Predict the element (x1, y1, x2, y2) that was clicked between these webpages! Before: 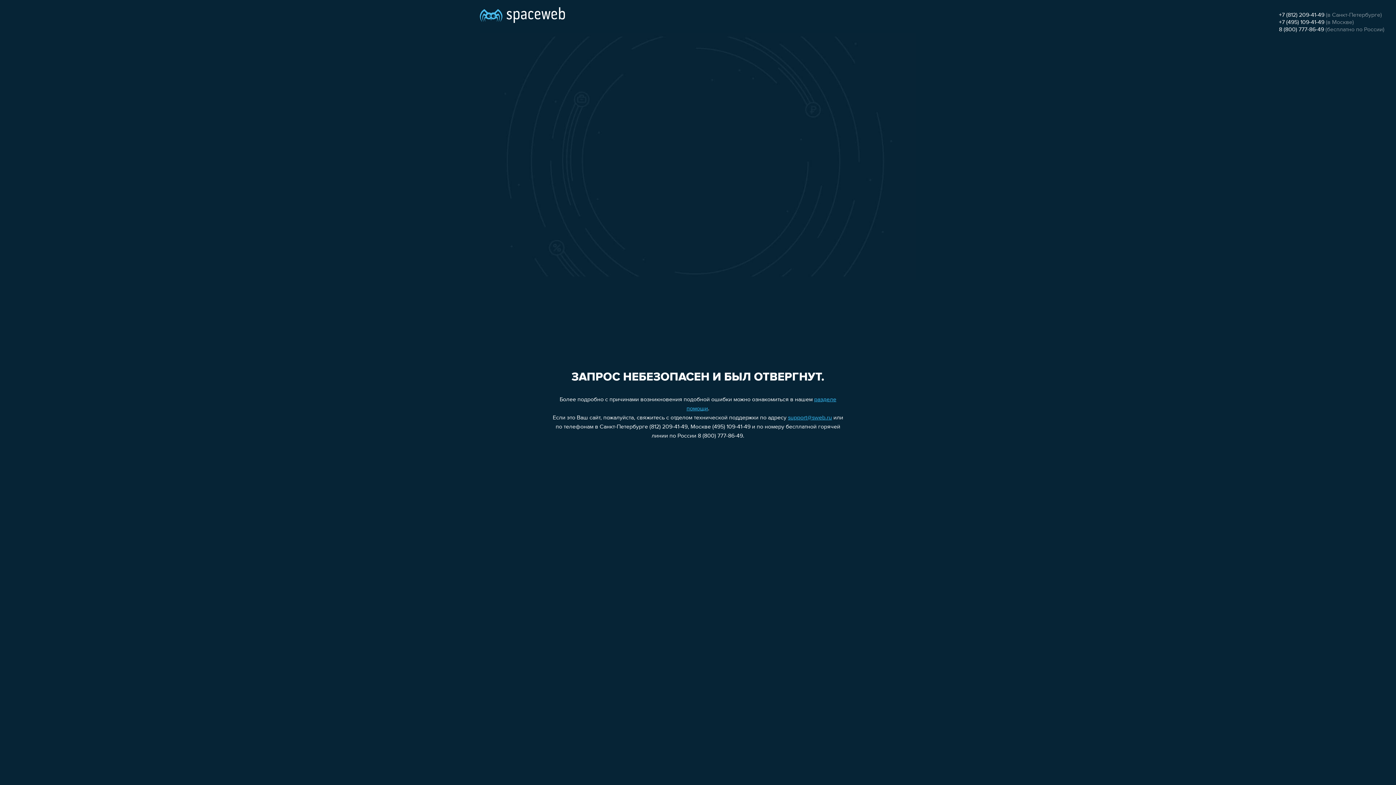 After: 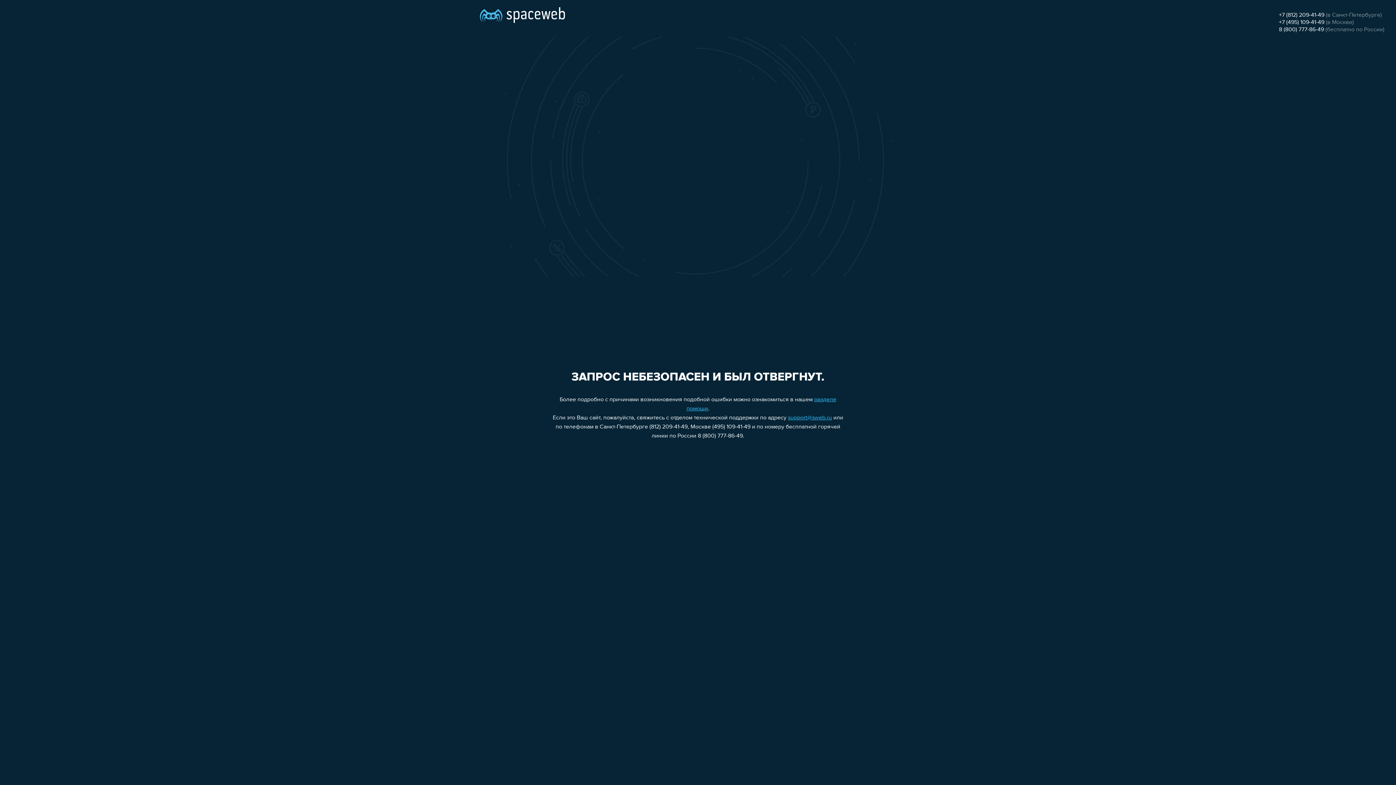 Action: label: 8 (800) 777-86-49 bbox: (1279, 26, 1324, 32)